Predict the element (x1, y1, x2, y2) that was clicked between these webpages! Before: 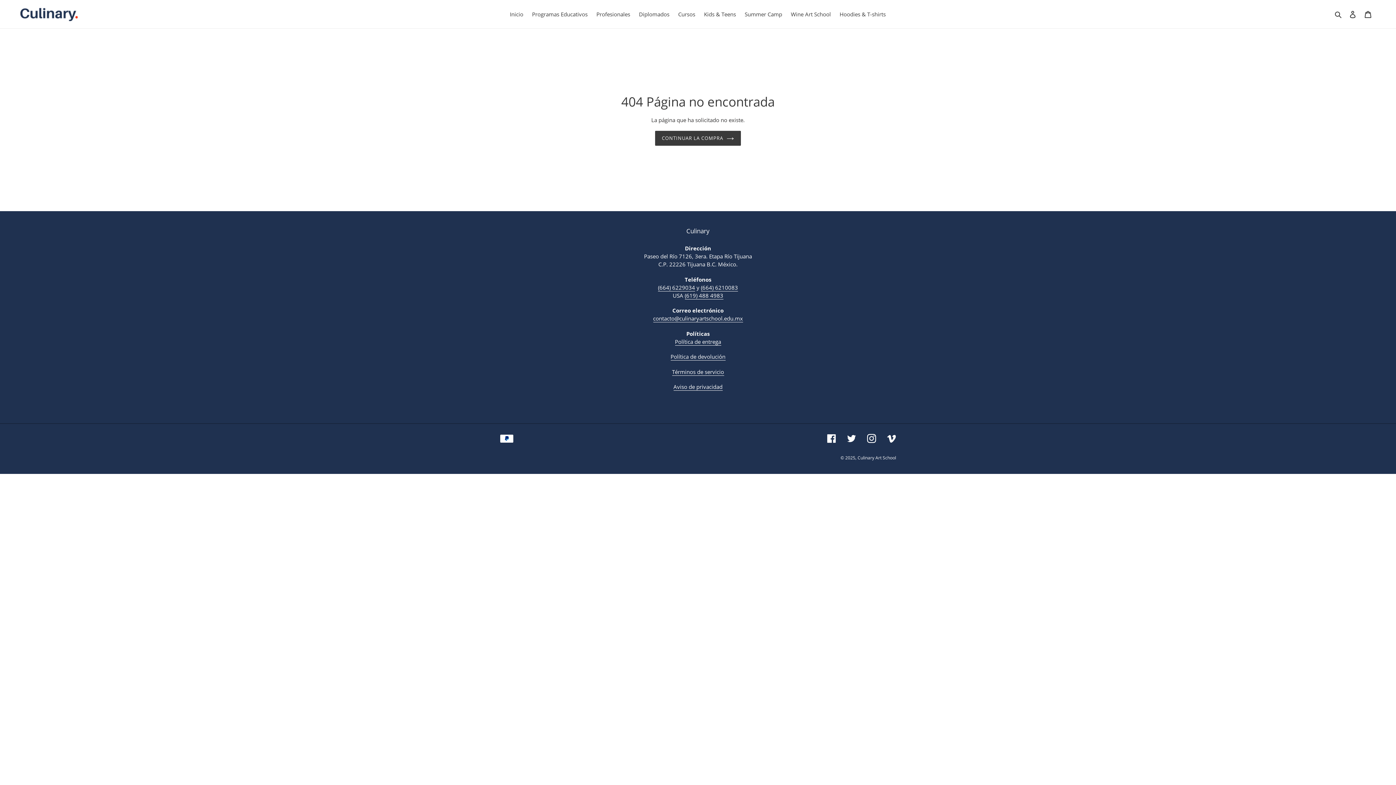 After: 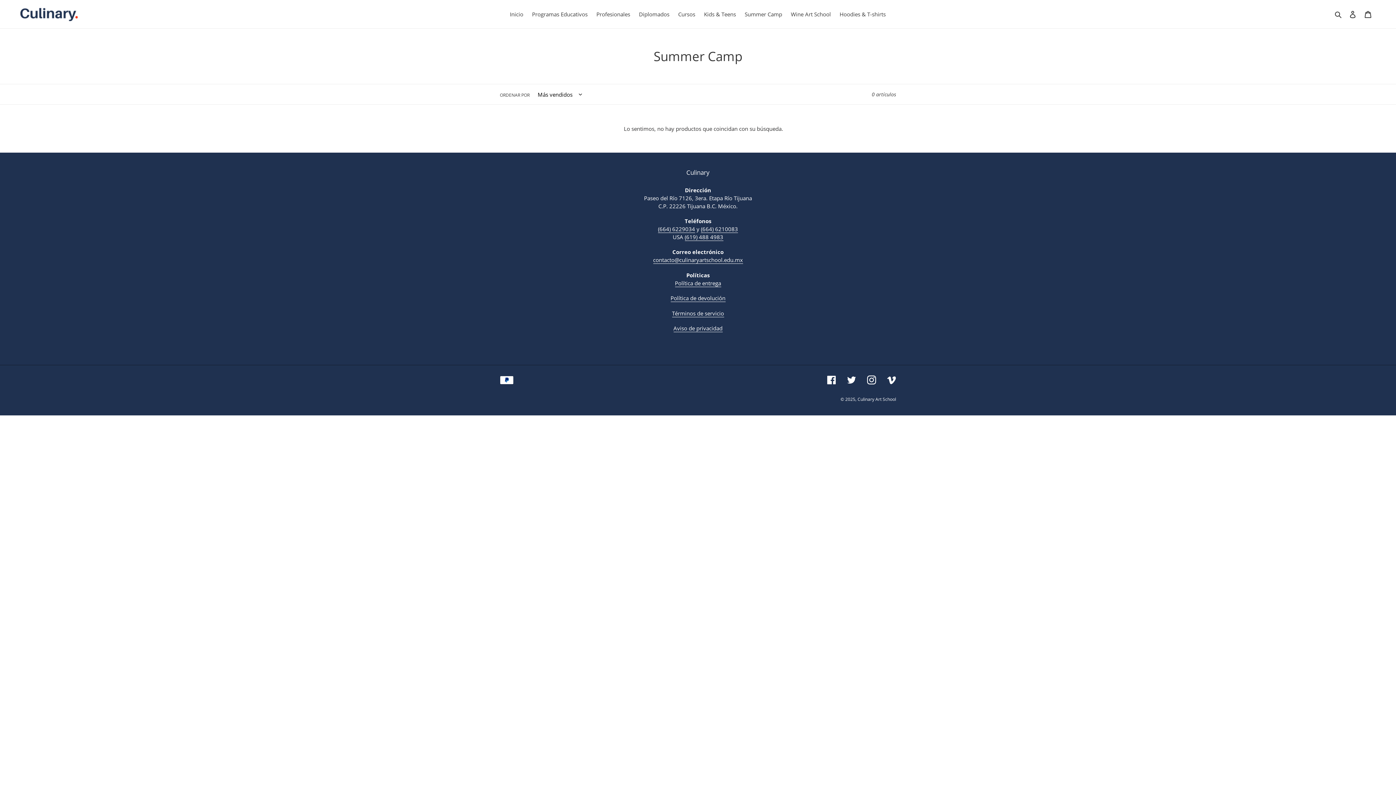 Action: label: Summer Camp bbox: (741, 9, 786, 19)